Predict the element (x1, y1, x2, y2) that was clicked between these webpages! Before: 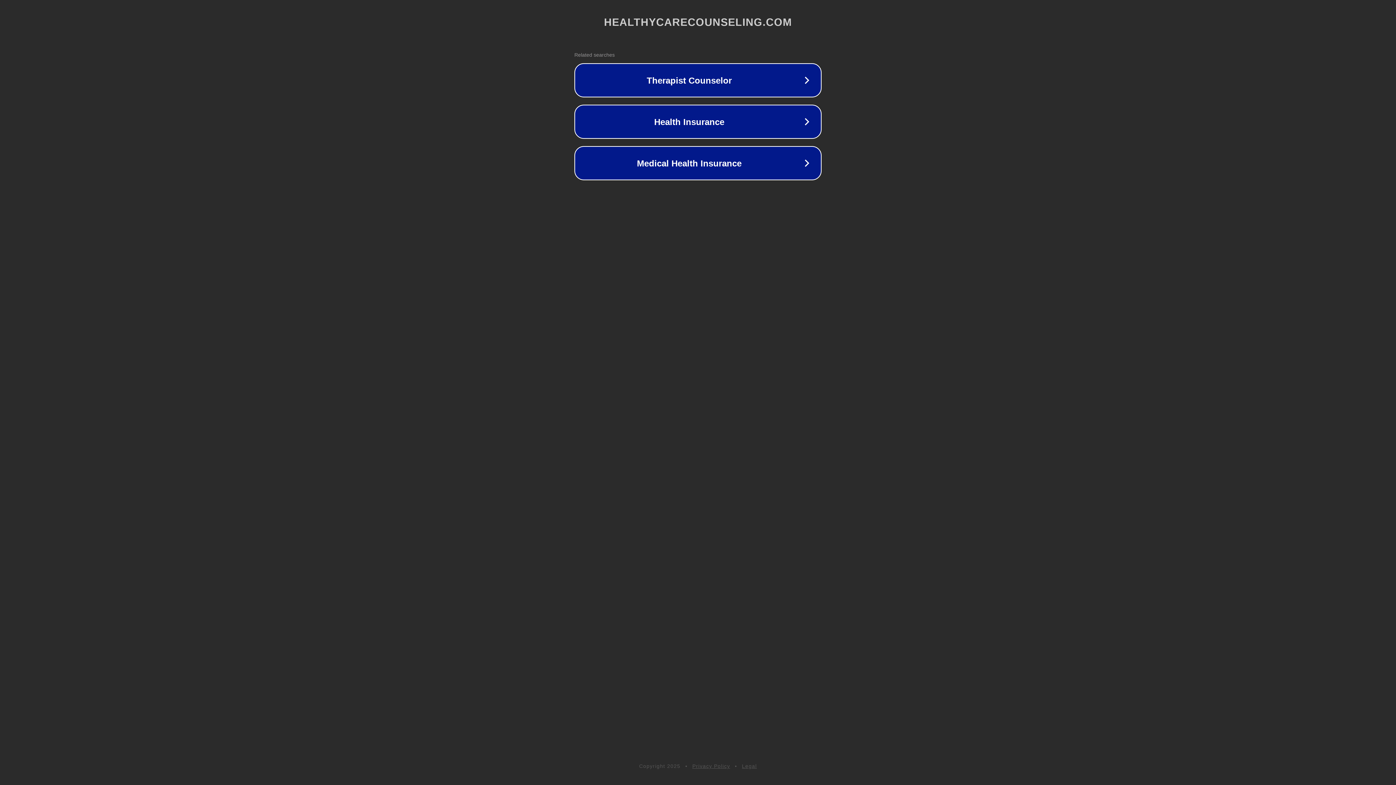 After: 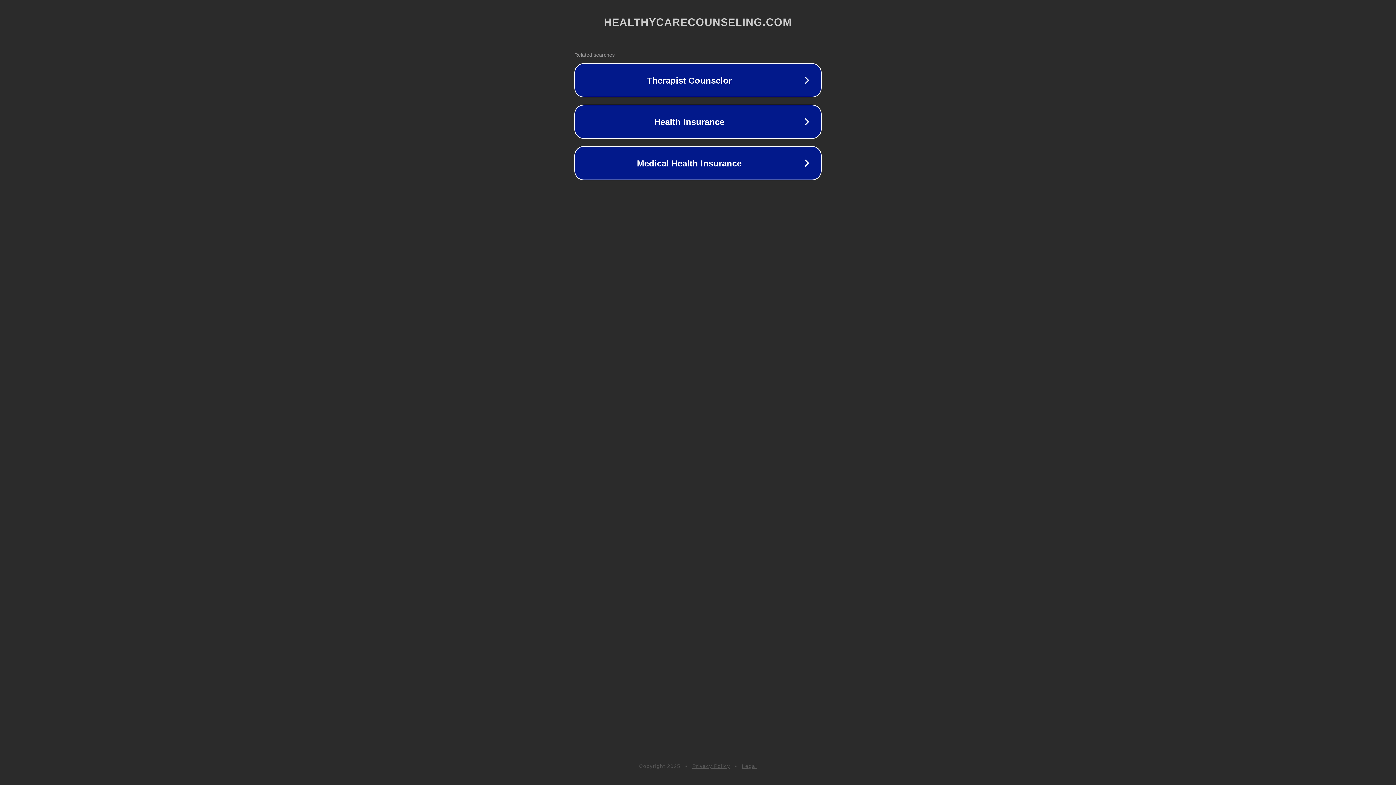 Action: bbox: (692, 763, 730, 769) label: Privacy Policy